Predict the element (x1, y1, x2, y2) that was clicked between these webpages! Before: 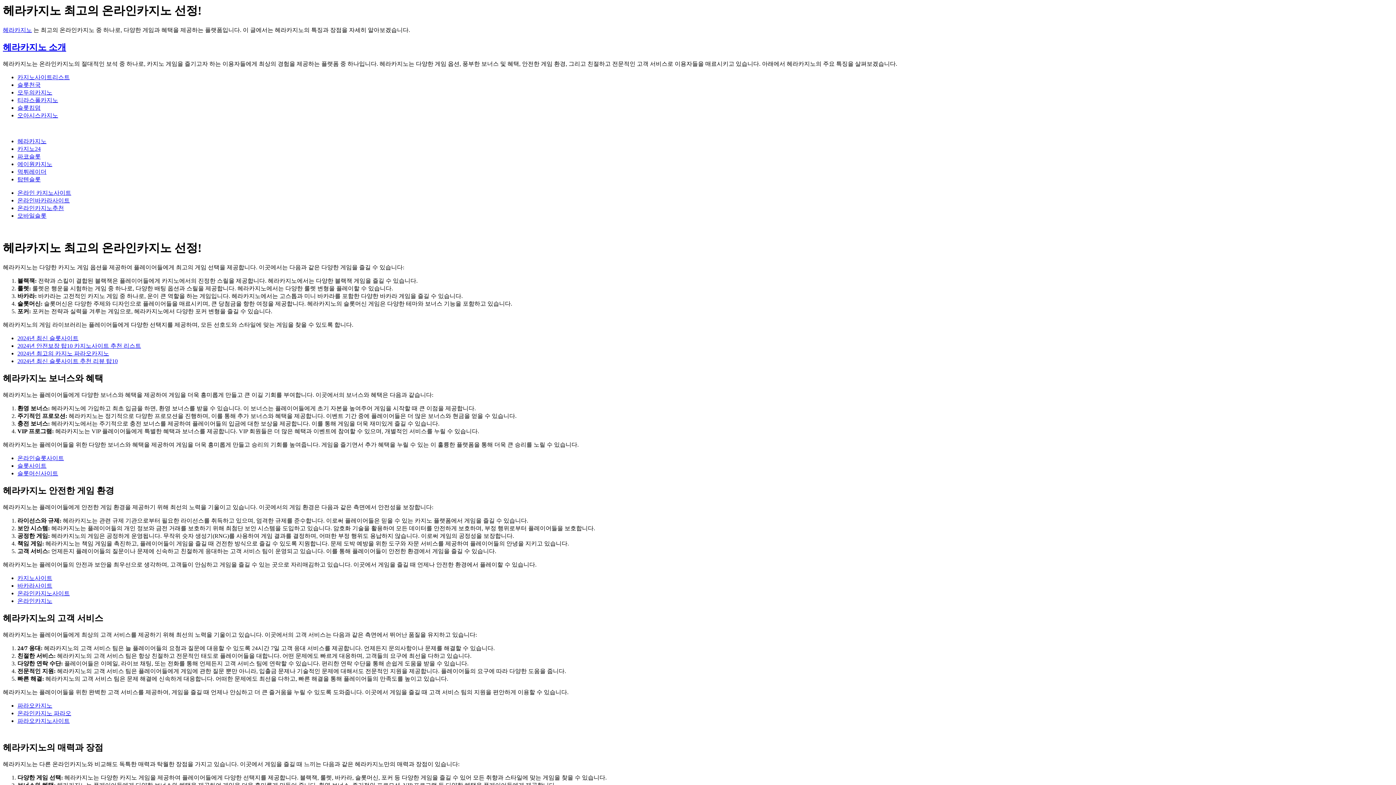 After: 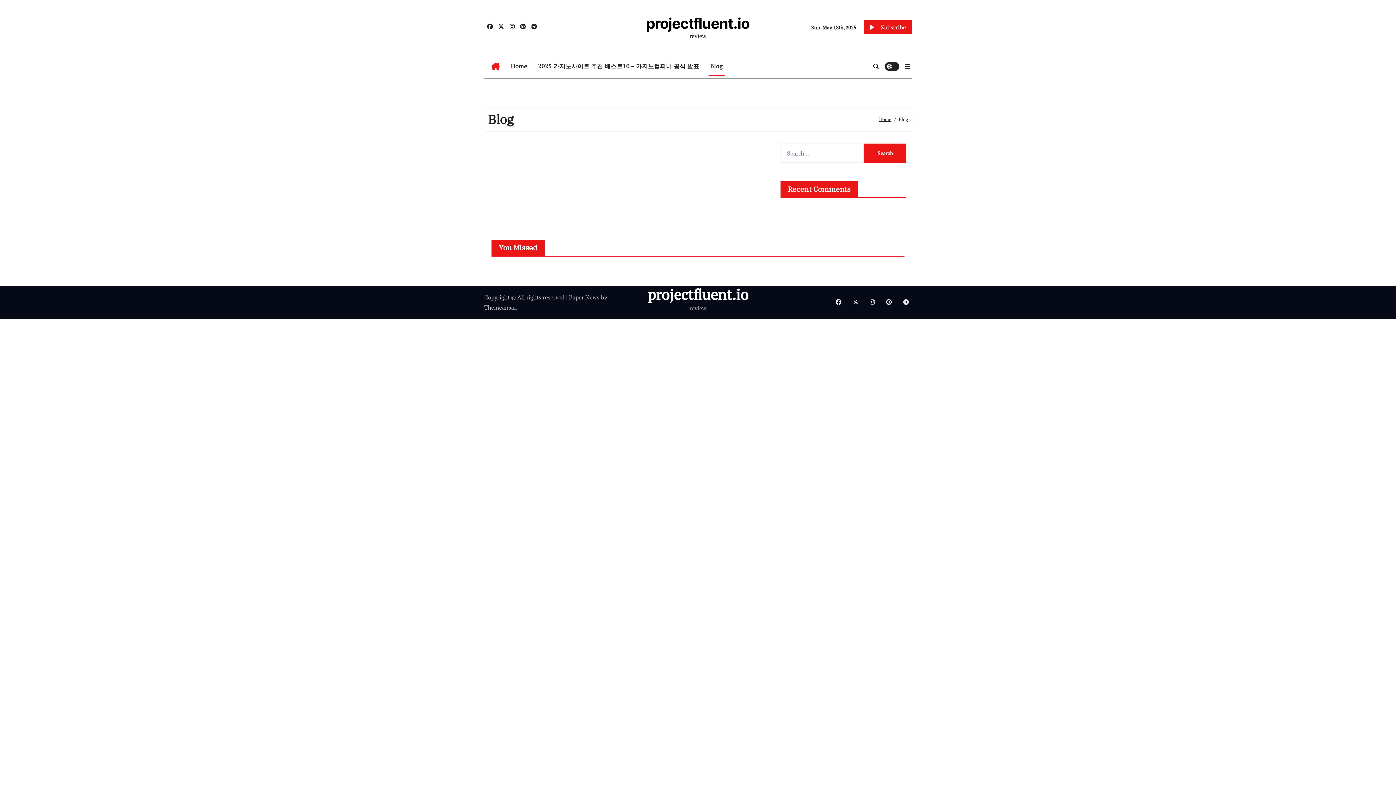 Action: bbox: (17, 710, 71, 716) label: 온라인카지노 파라오